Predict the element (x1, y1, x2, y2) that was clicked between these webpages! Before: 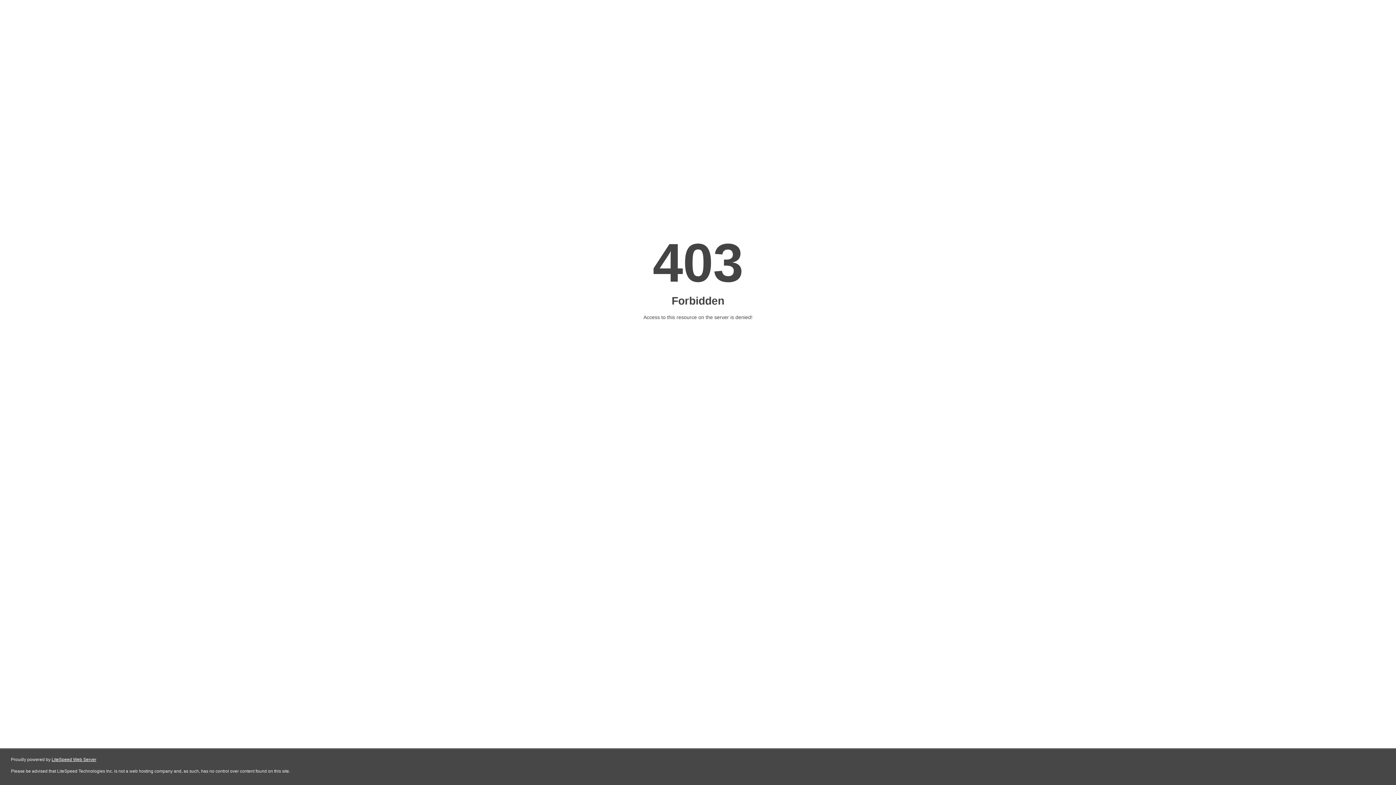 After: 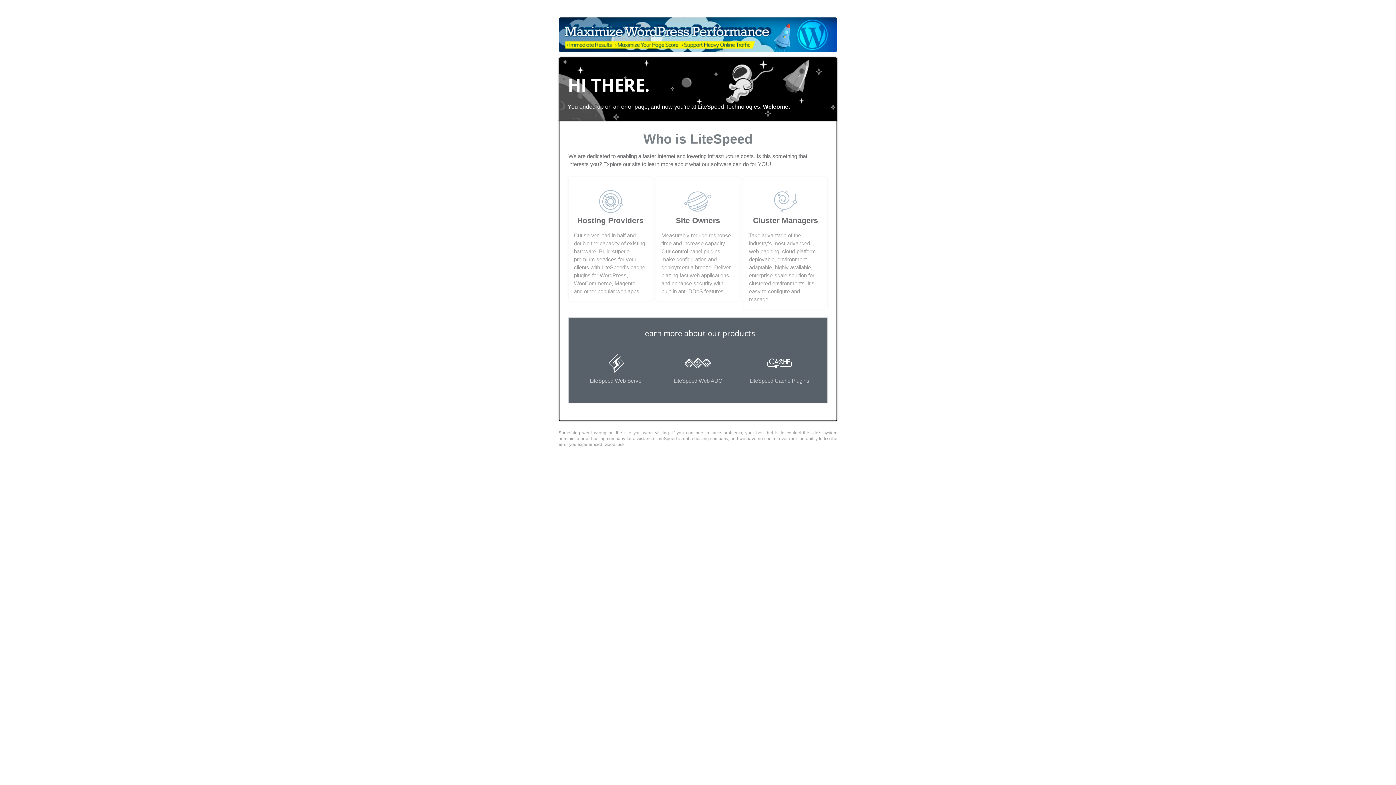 Action: bbox: (51, 757, 96, 762) label: LiteSpeed Web Server